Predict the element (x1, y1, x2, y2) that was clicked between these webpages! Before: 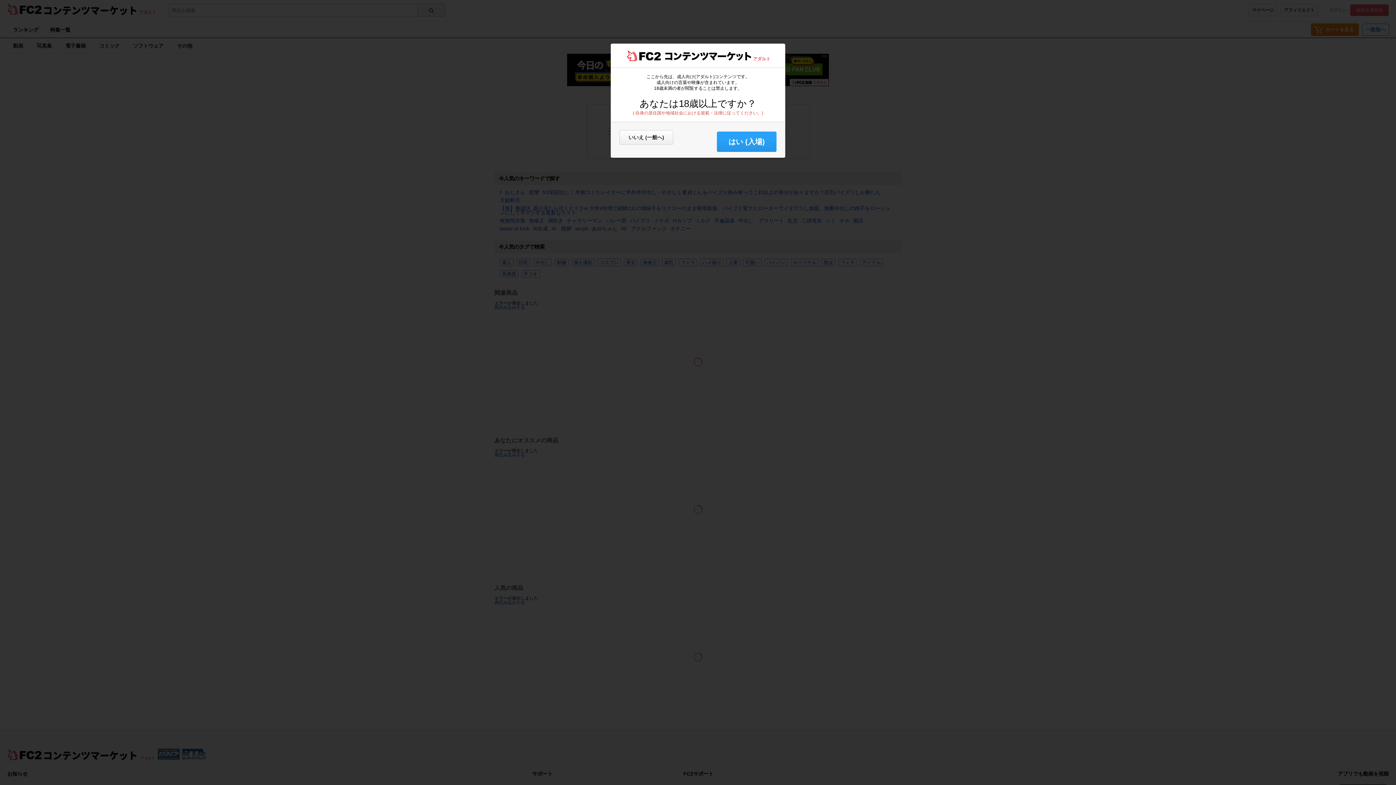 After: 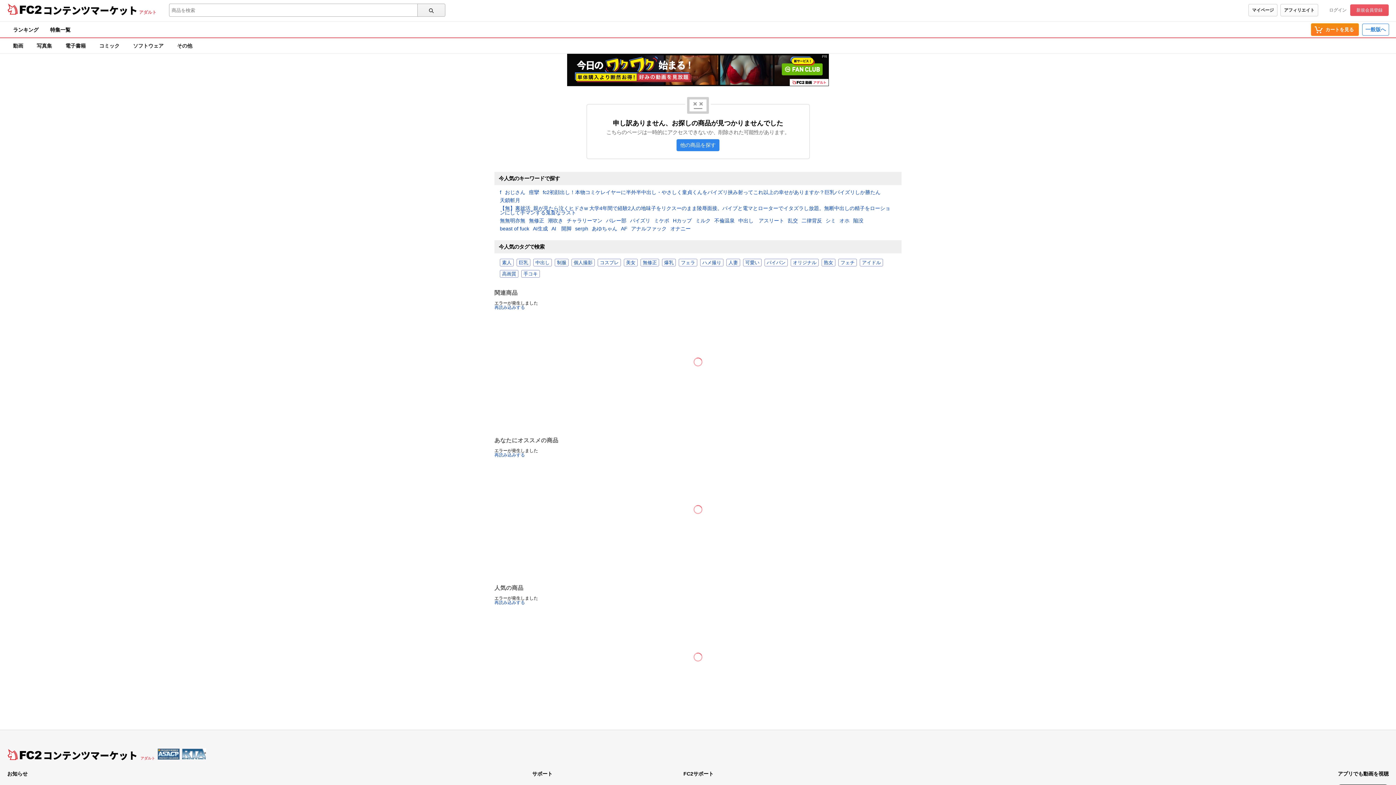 Action: bbox: (717, 131, 776, 152) label: はい (入場)